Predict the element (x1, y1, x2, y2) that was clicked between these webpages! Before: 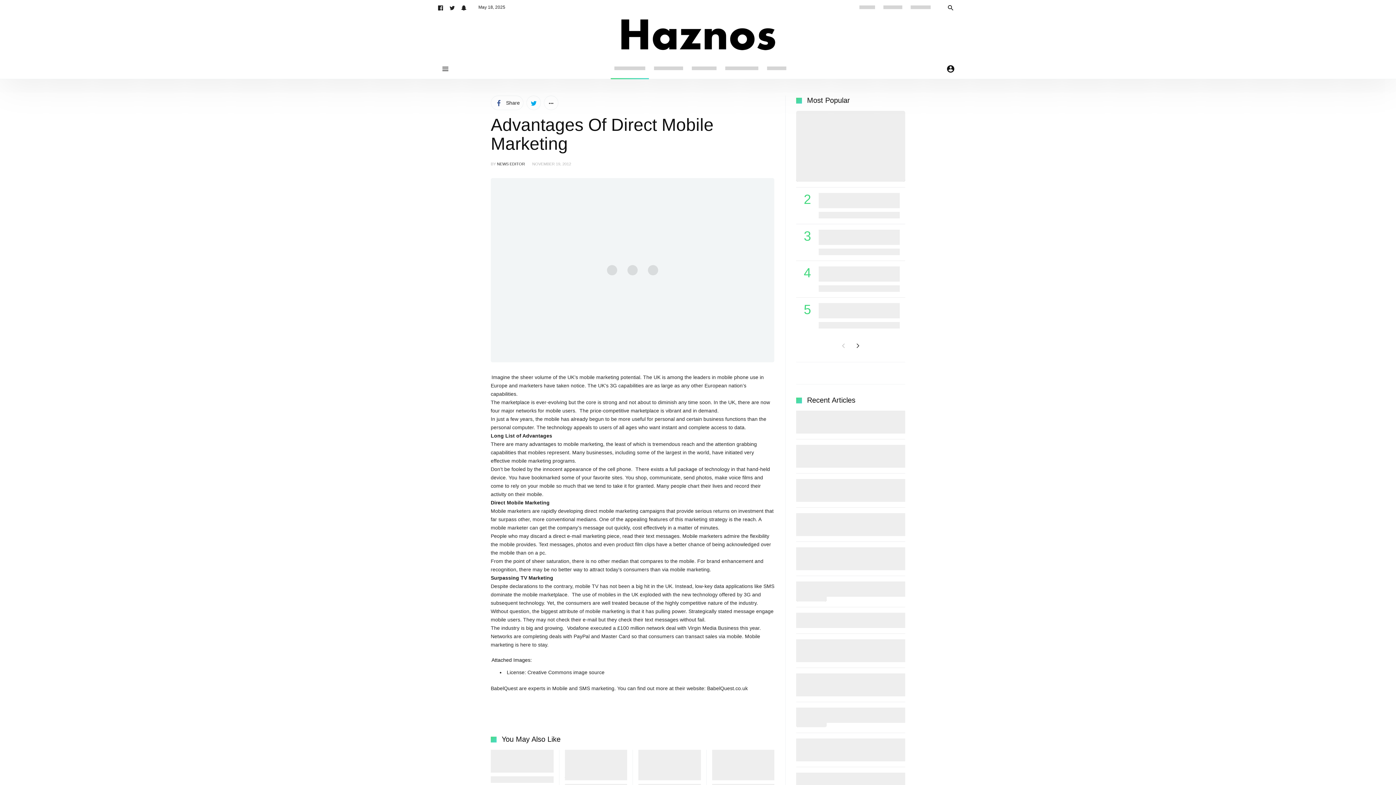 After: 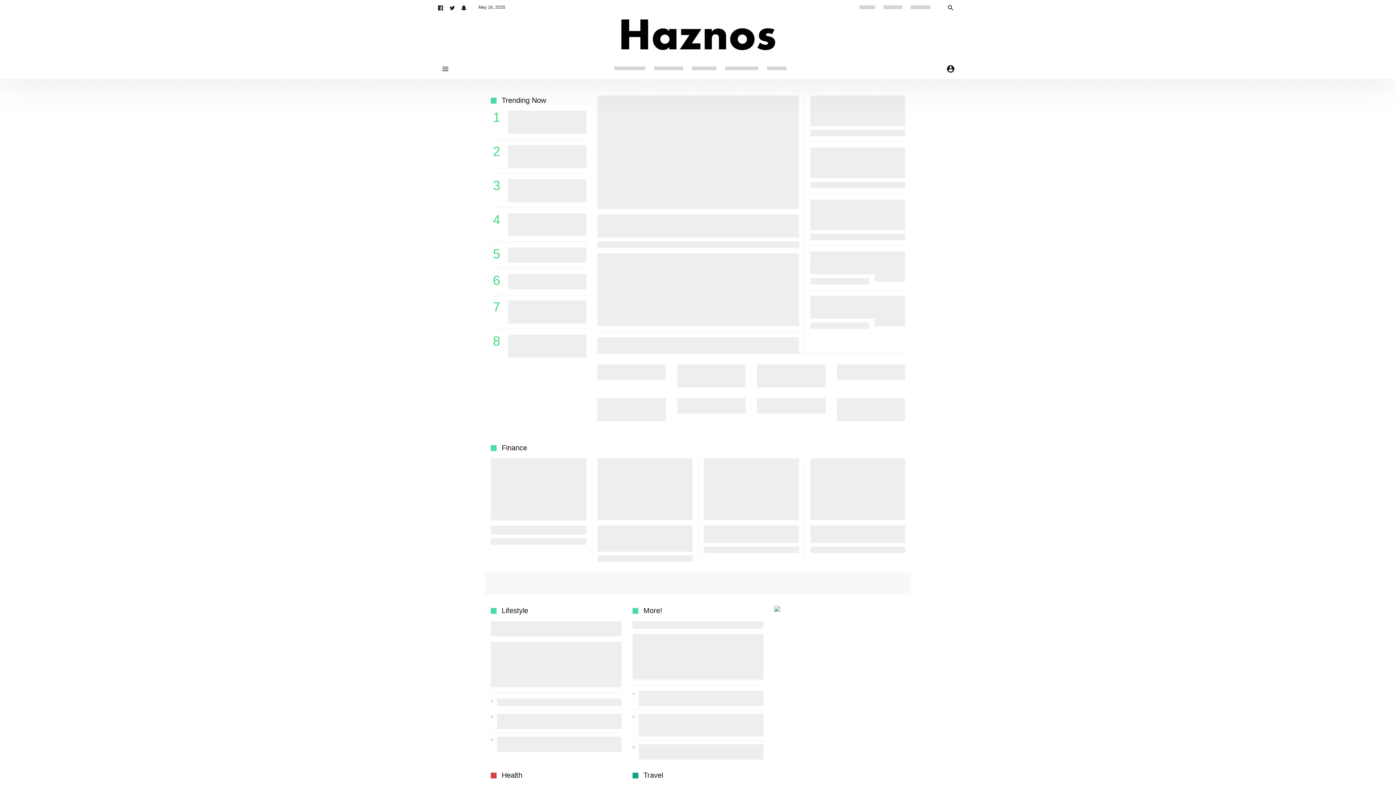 Action: label: Haznos bbox: (589, 14, 807, 57)